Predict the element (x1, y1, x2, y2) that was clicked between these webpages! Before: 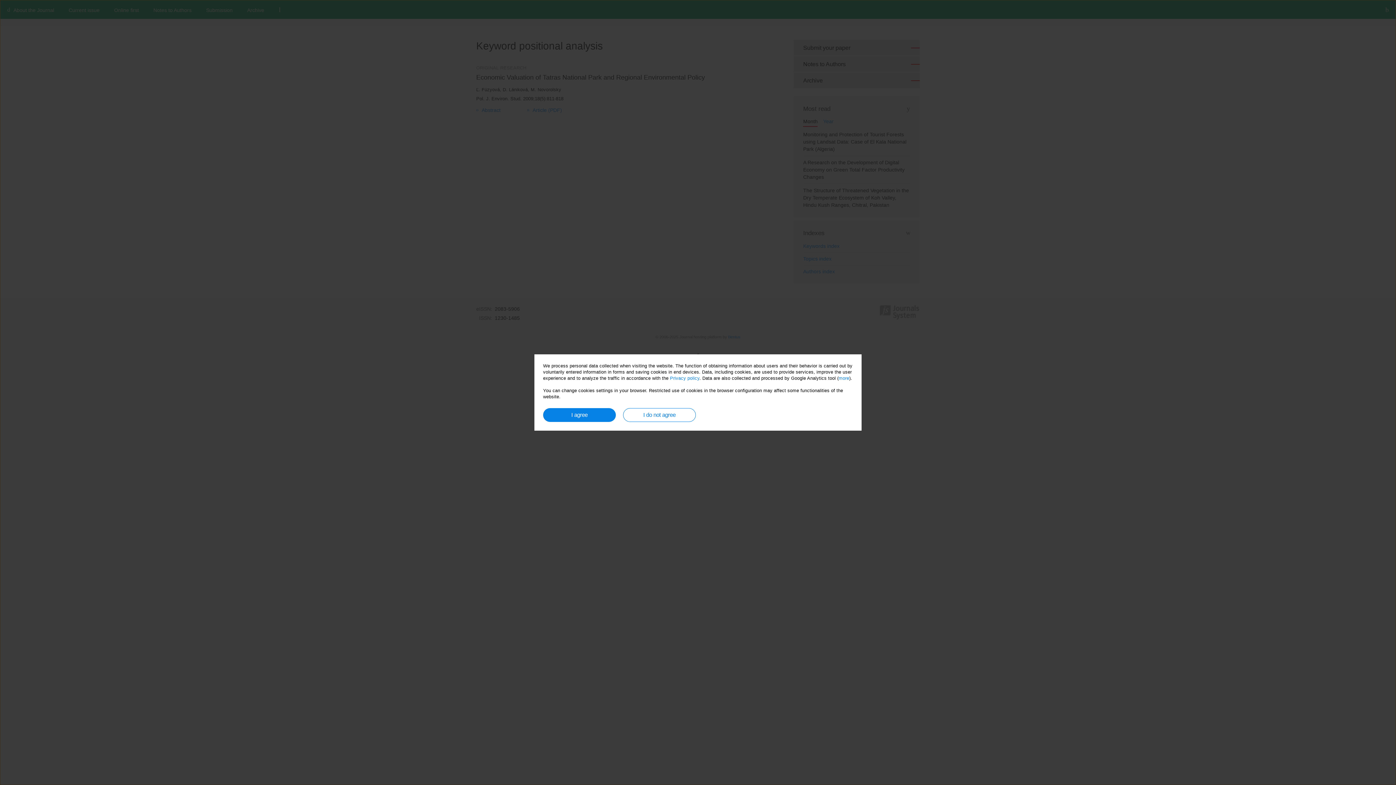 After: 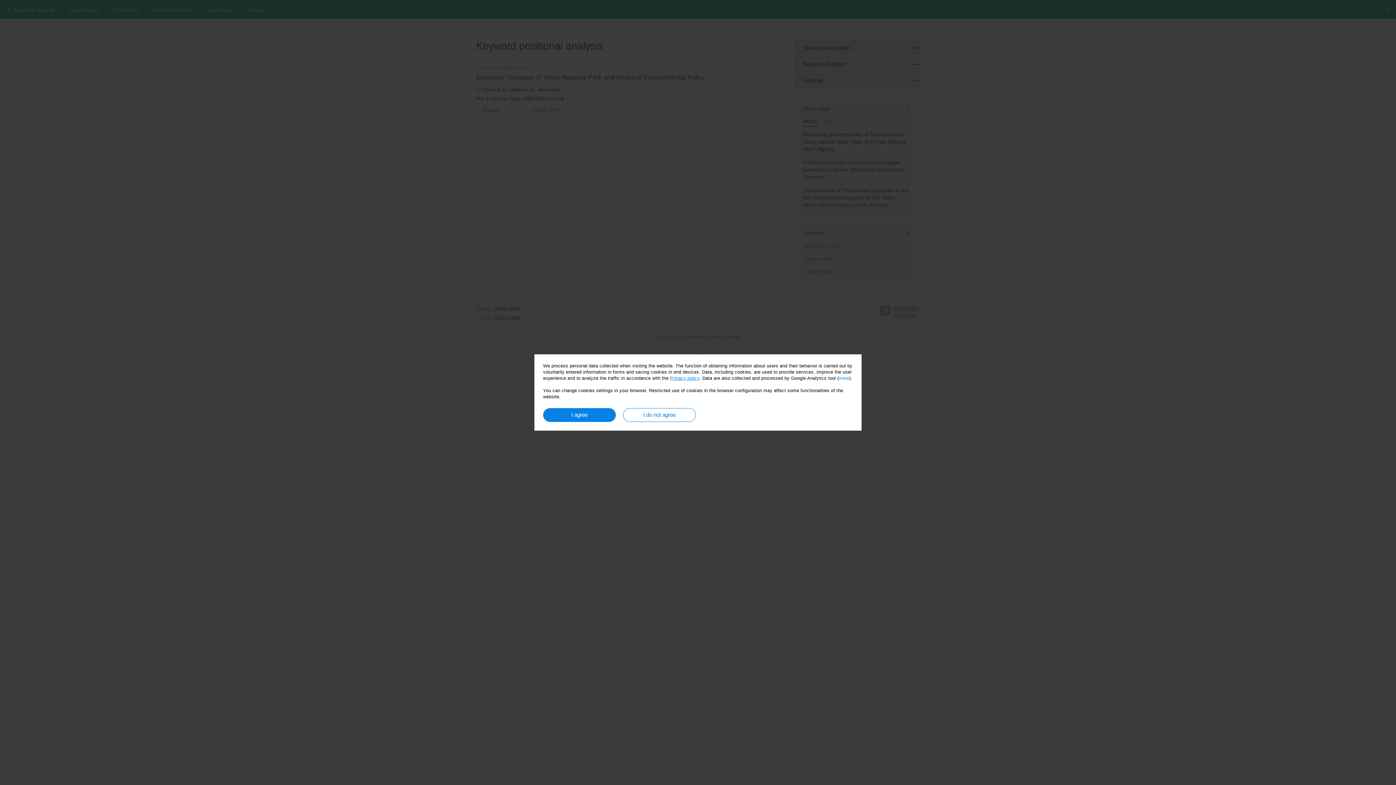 Action: label: Privacy policy bbox: (670, 376, 699, 381)